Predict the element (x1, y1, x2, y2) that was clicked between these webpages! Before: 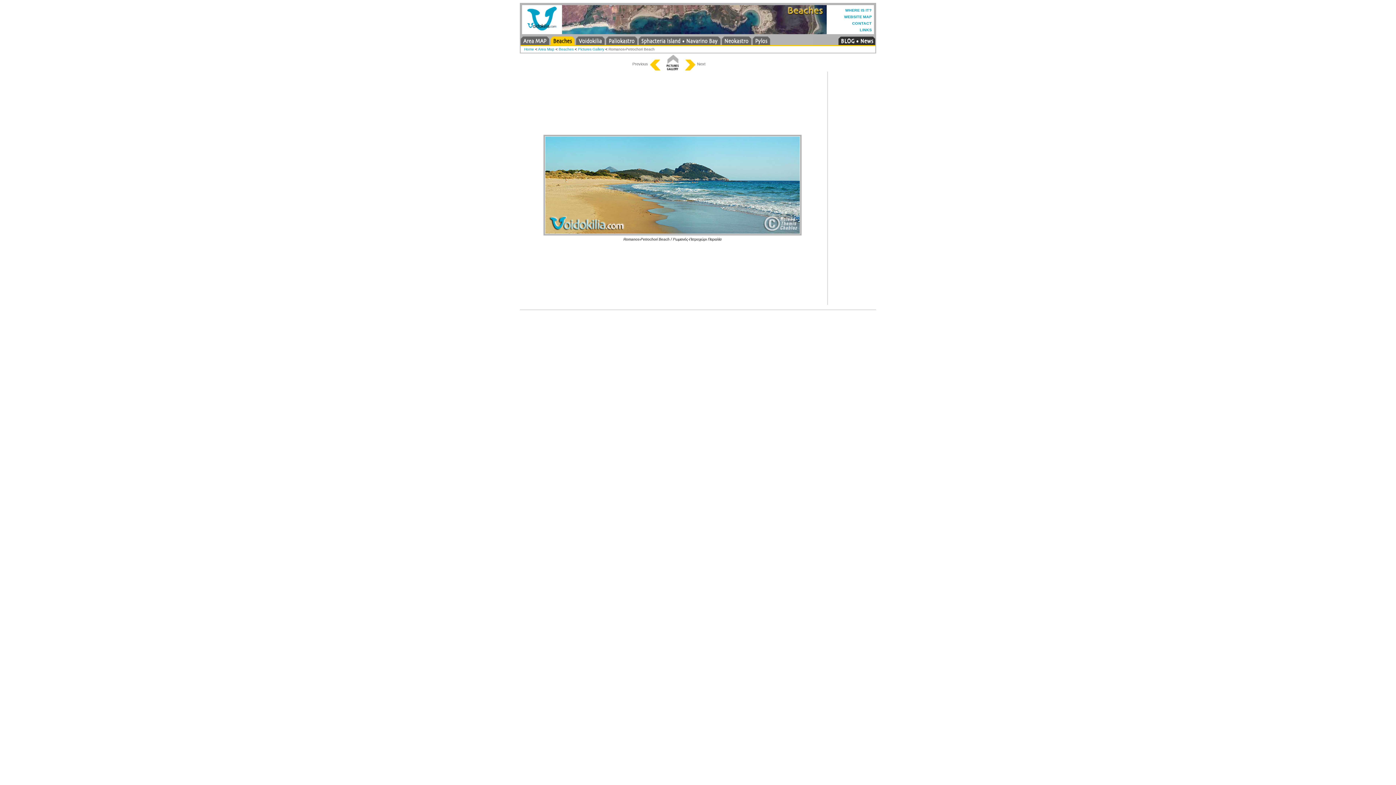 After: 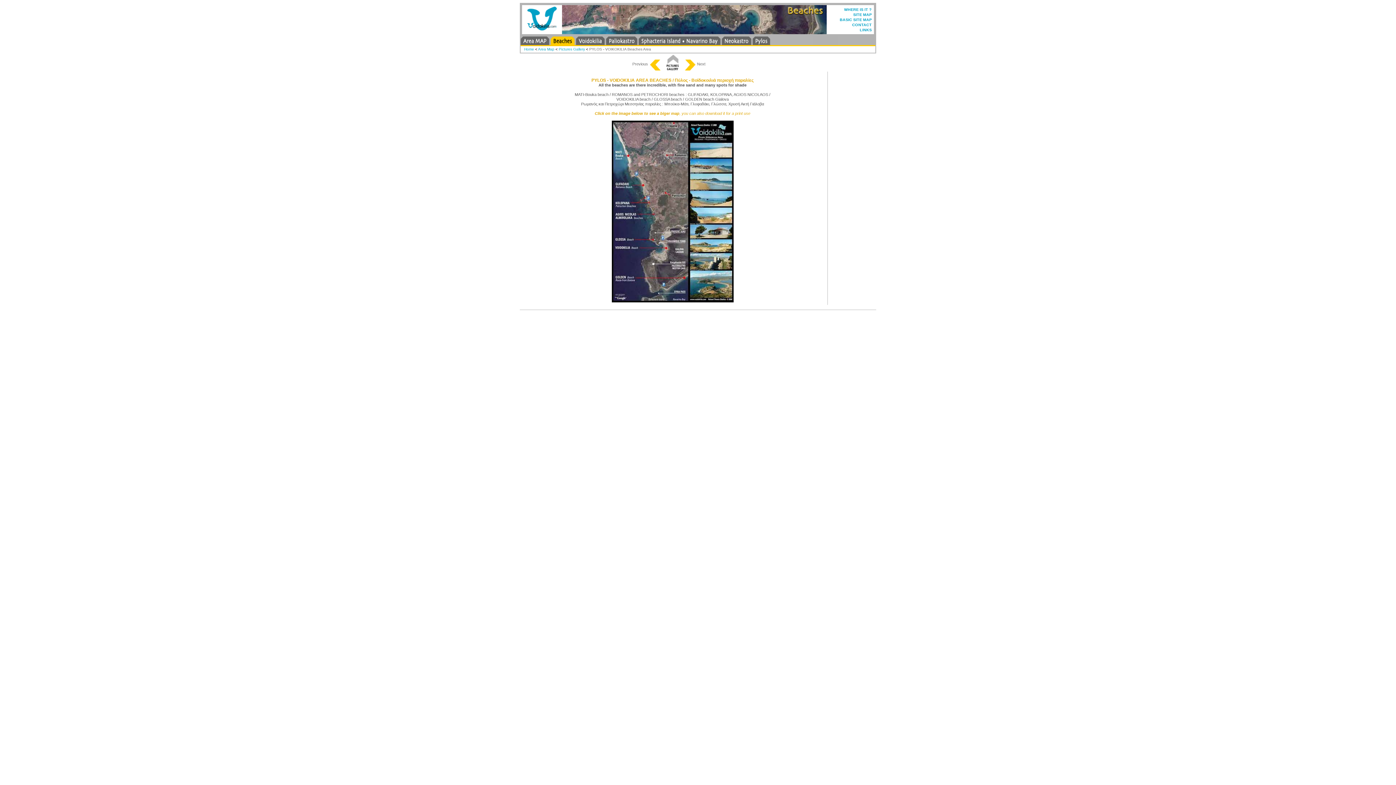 Action: label: Beaches bbox: (558, 47, 573, 51)